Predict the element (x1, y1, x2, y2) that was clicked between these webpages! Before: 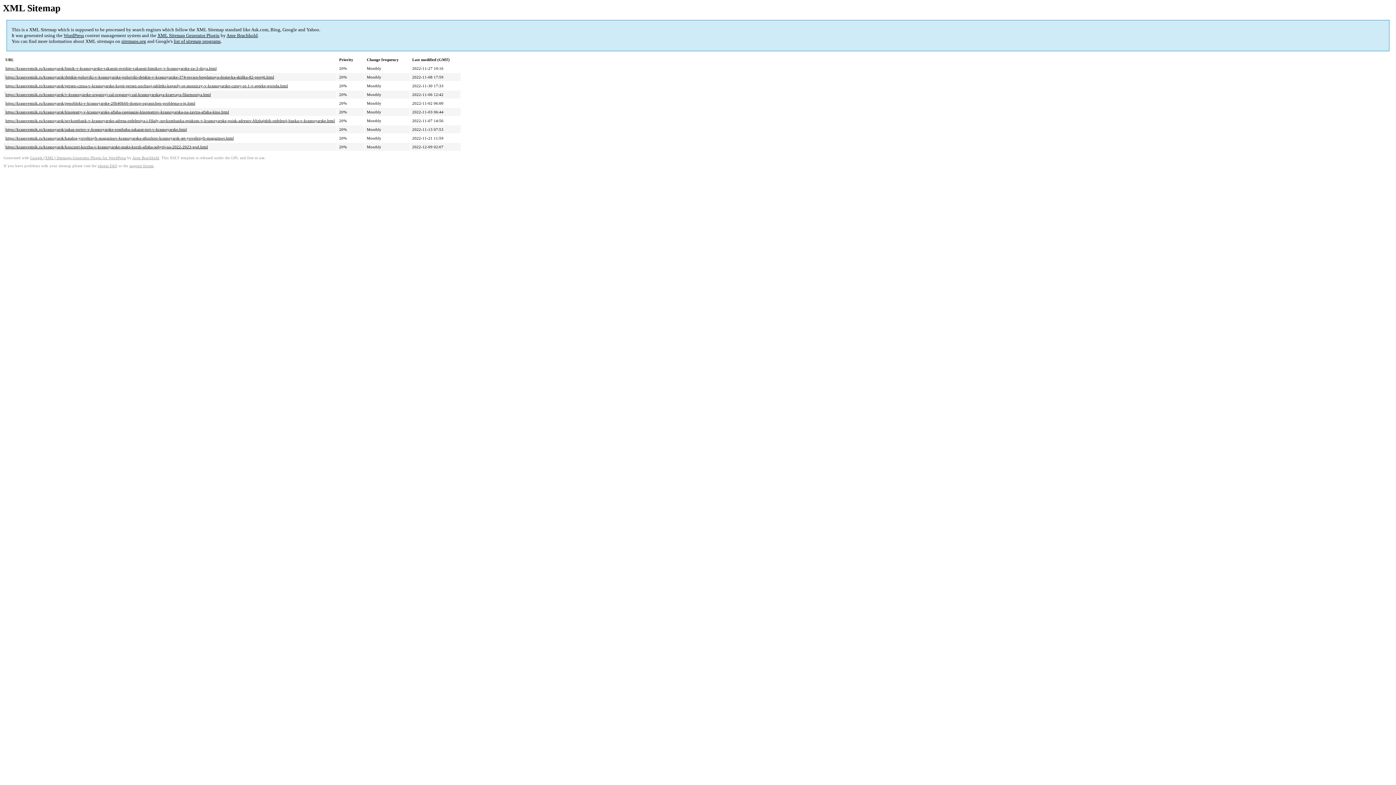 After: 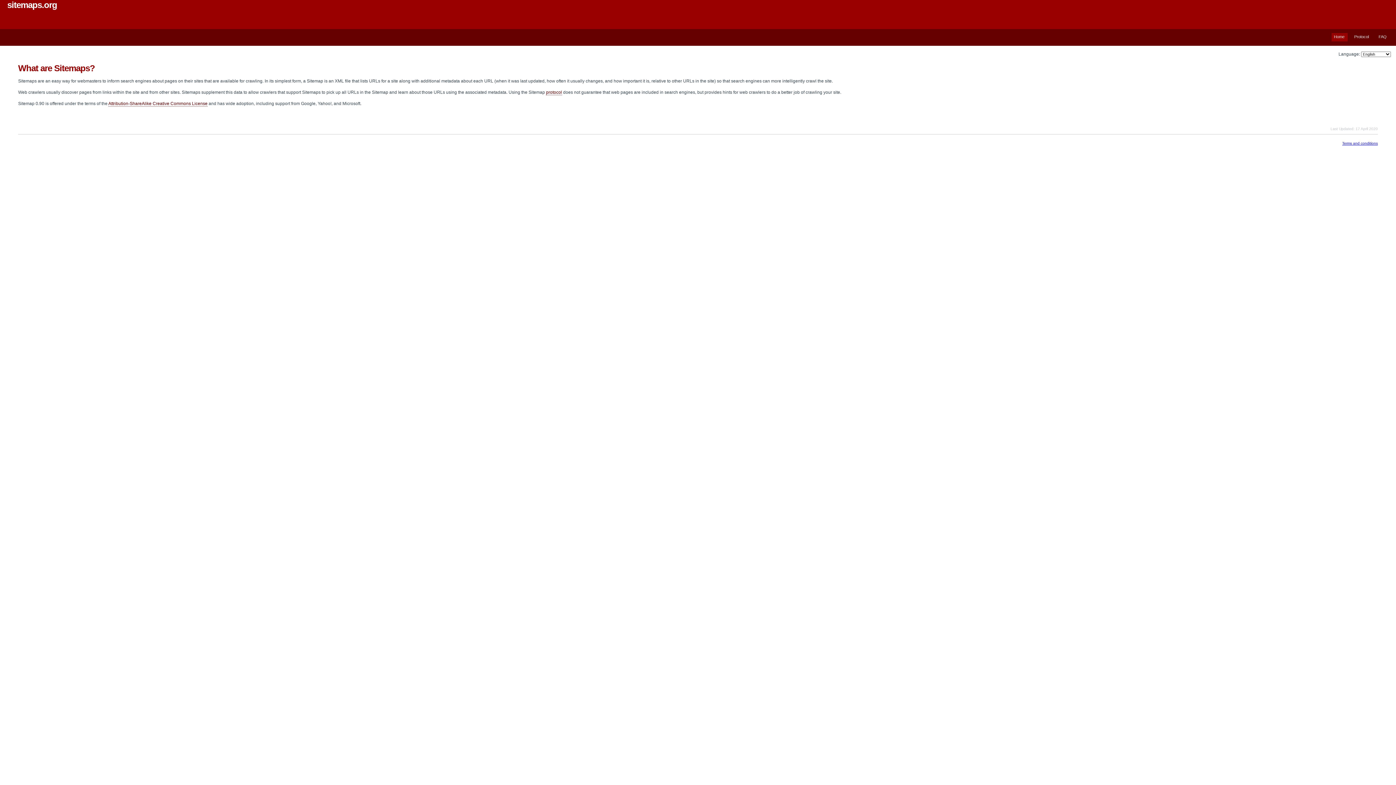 Action: bbox: (121, 38, 146, 44) label: sitemaps.org